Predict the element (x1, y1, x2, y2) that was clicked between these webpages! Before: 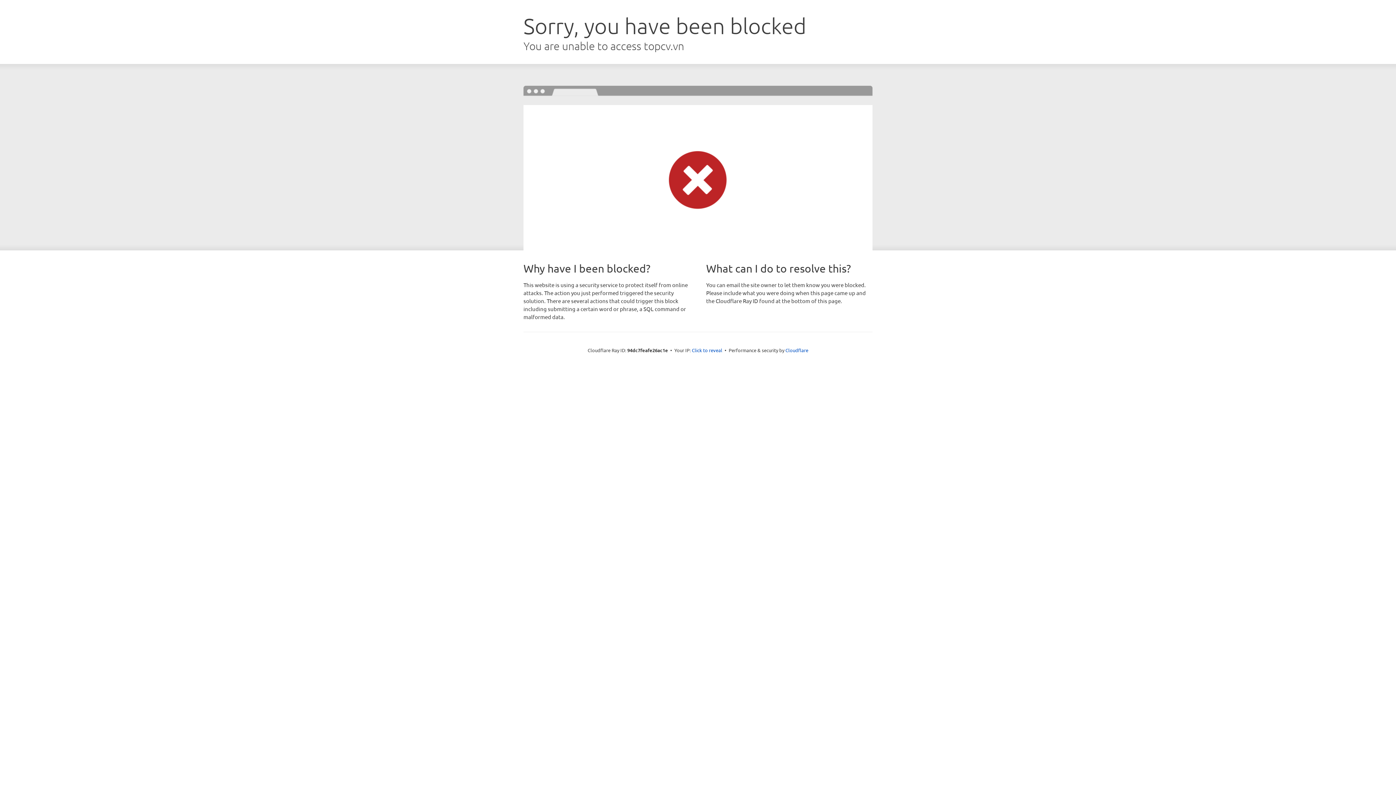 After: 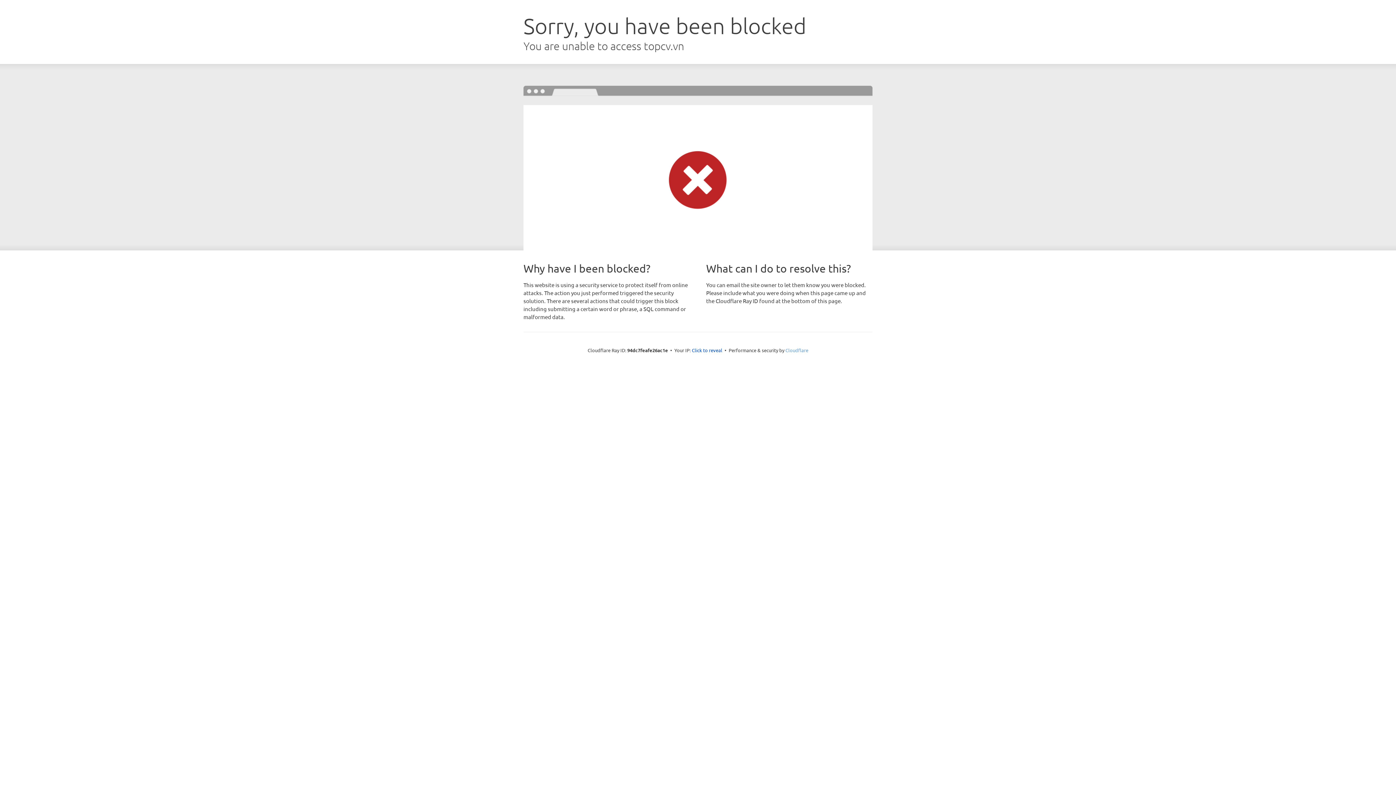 Action: label: Cloudflare bbox: (785, 347, 808, 353)